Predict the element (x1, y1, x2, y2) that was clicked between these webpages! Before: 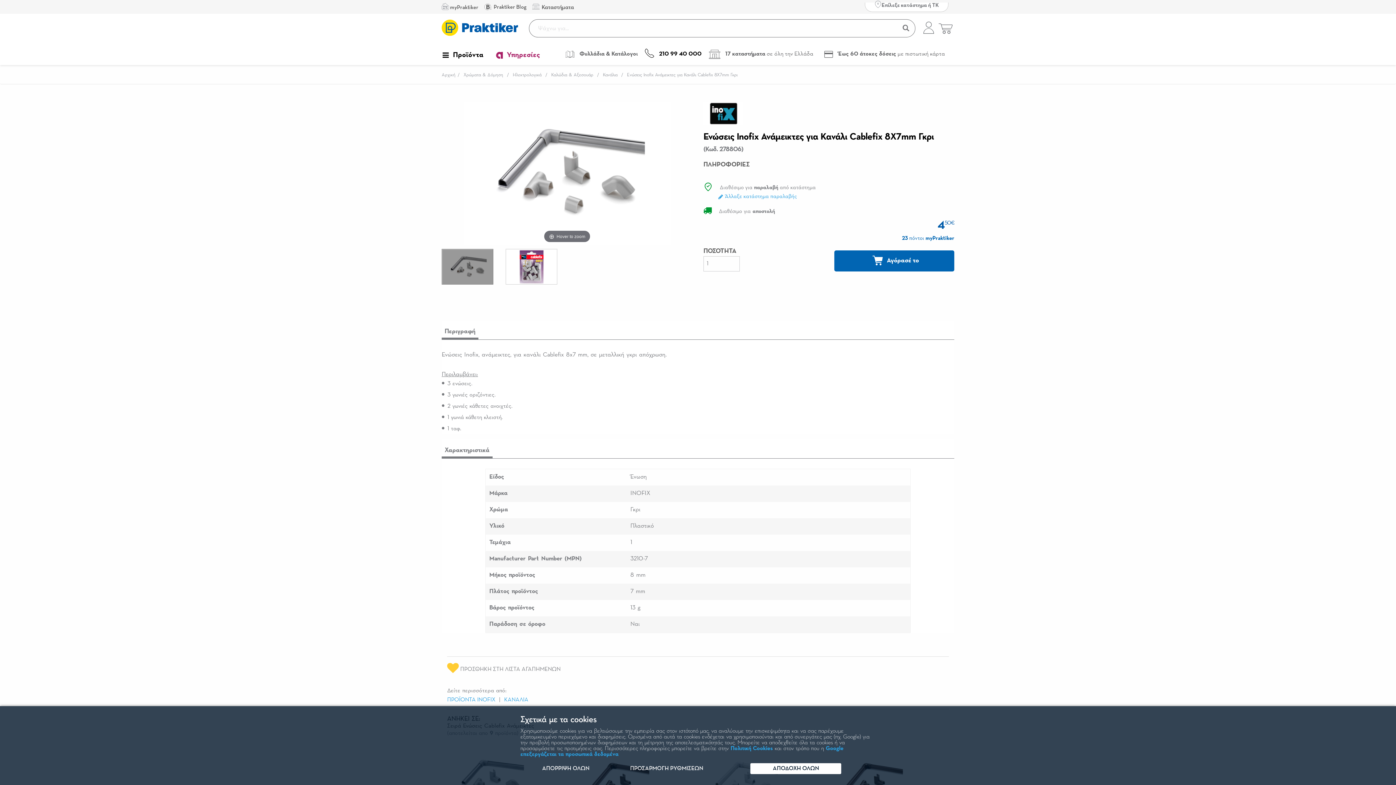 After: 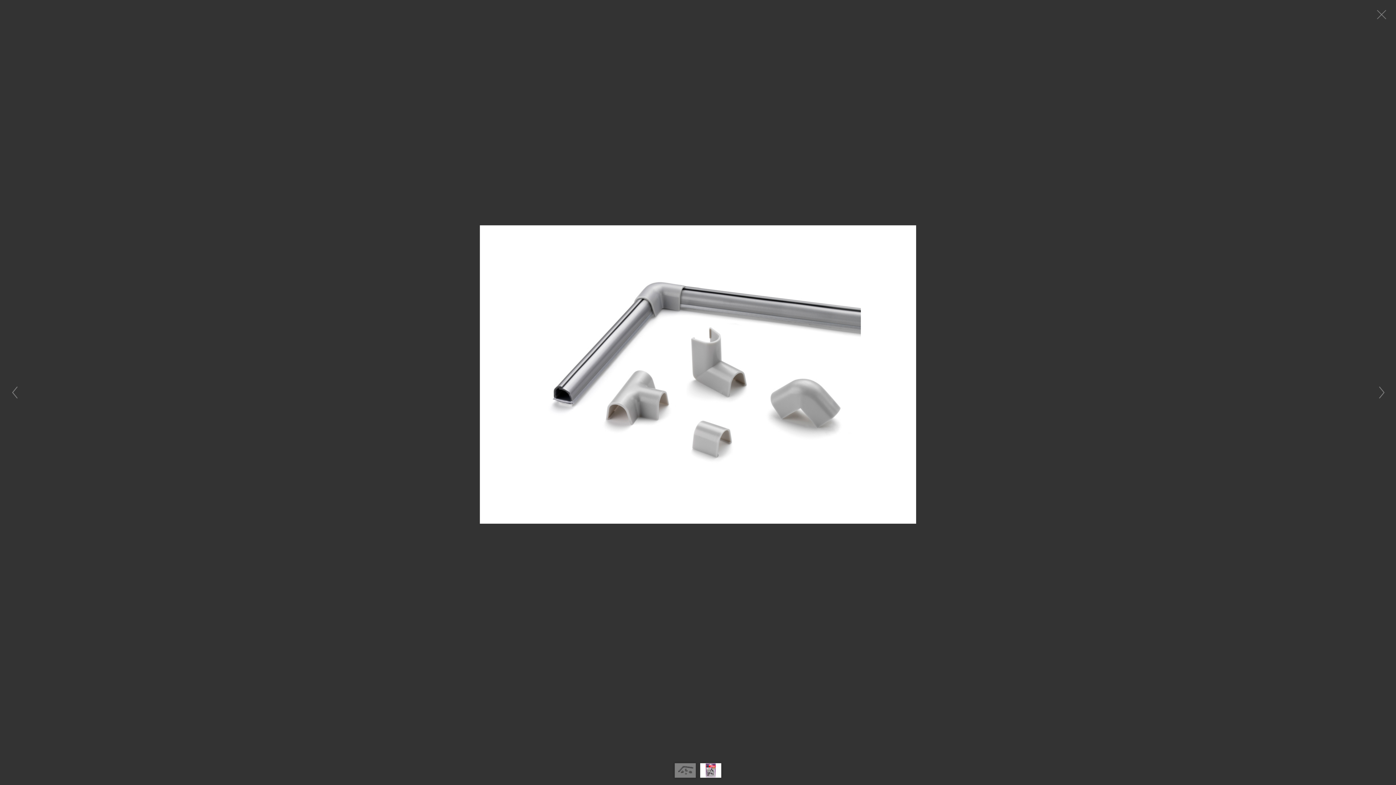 Action: bbox: (463, 101, 671, 245) label: Hover to zoom